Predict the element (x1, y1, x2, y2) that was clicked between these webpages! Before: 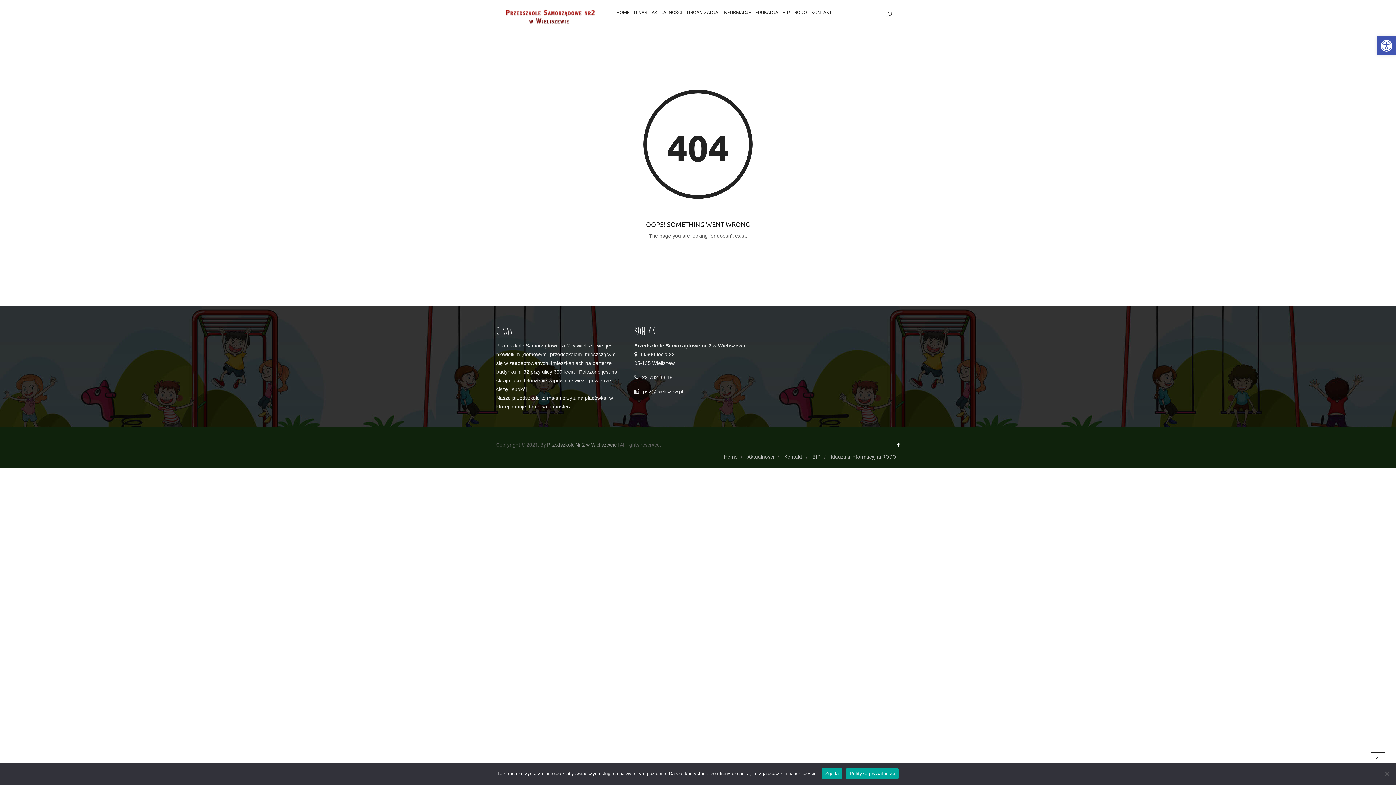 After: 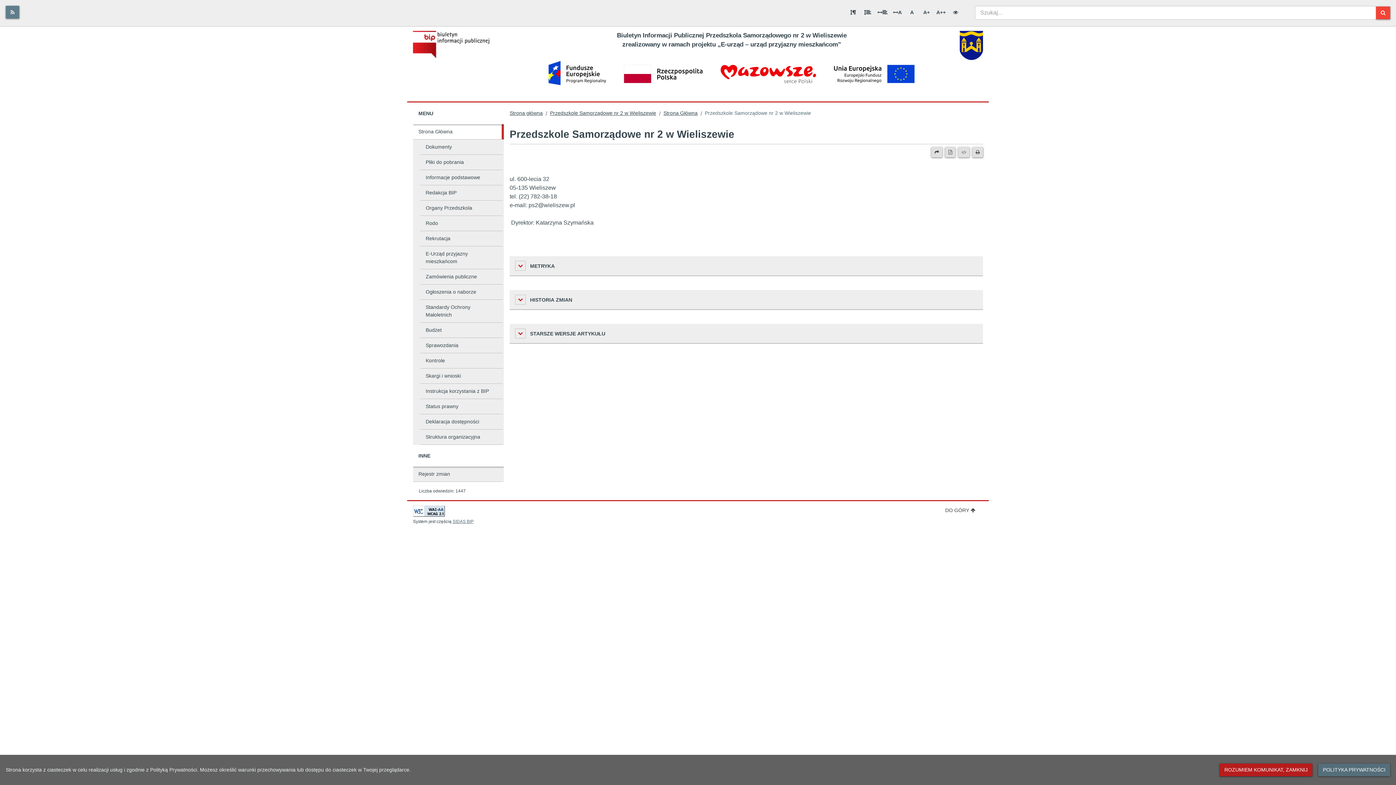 Action: bbox: (780, 0, 792, 25) label: BIP